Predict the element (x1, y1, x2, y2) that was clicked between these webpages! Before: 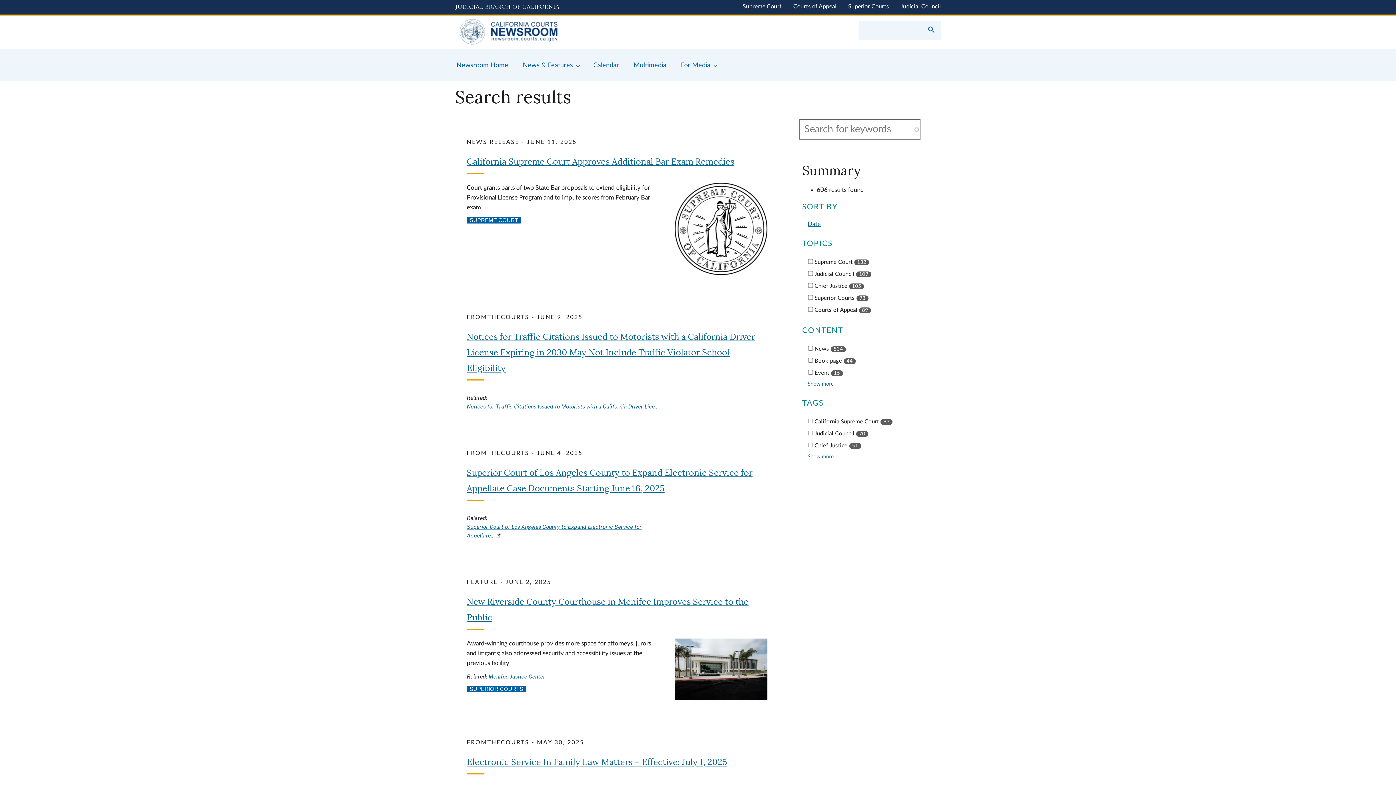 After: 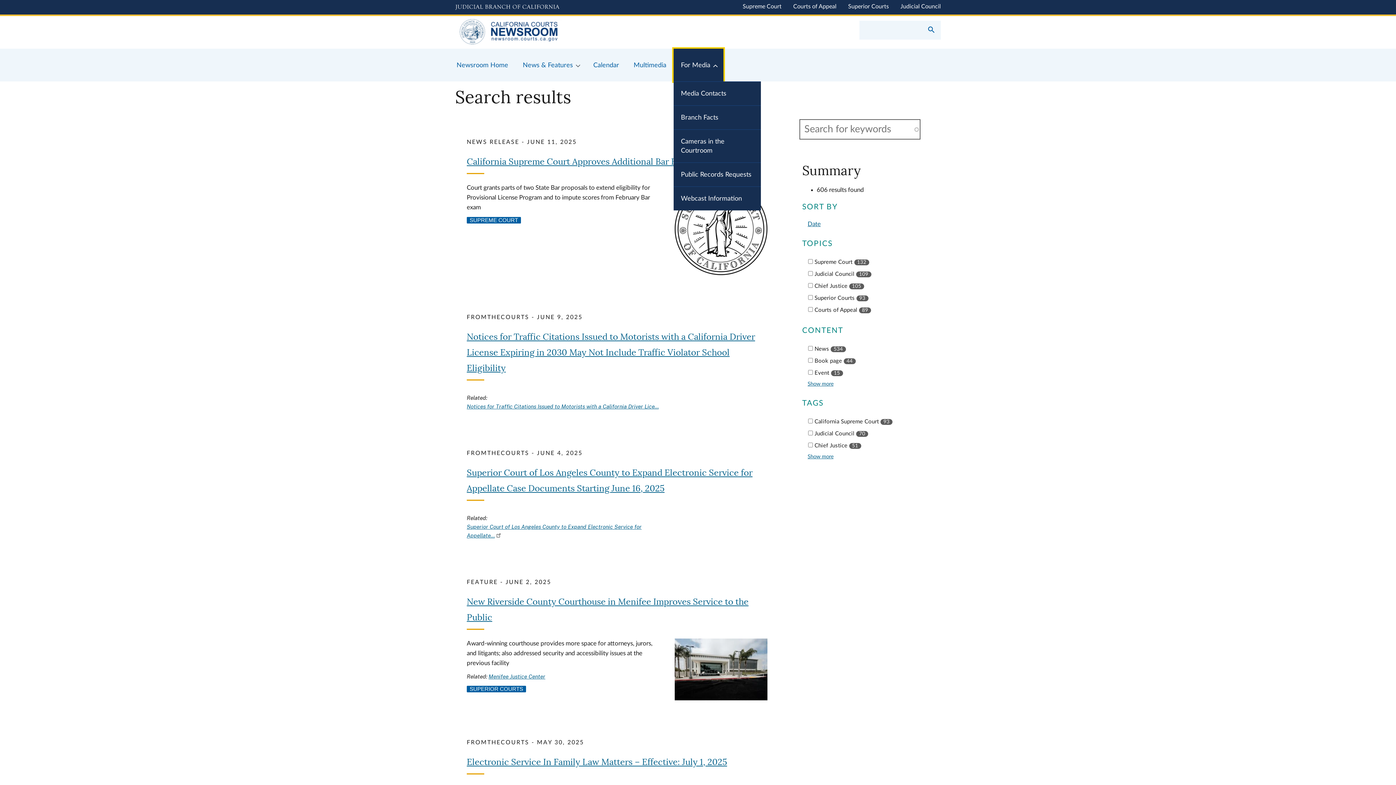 Action: bbox: (673, 48, 723, 81) label: For Media